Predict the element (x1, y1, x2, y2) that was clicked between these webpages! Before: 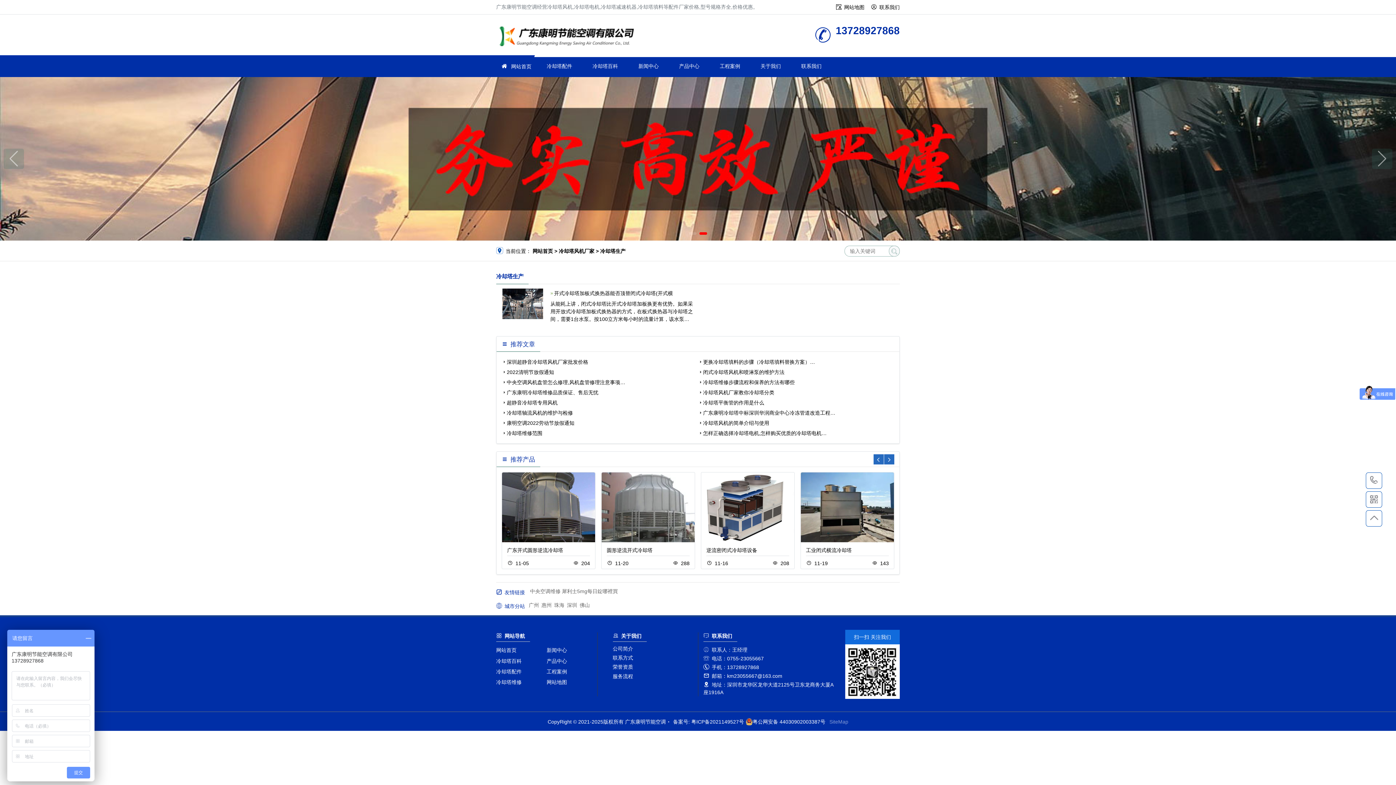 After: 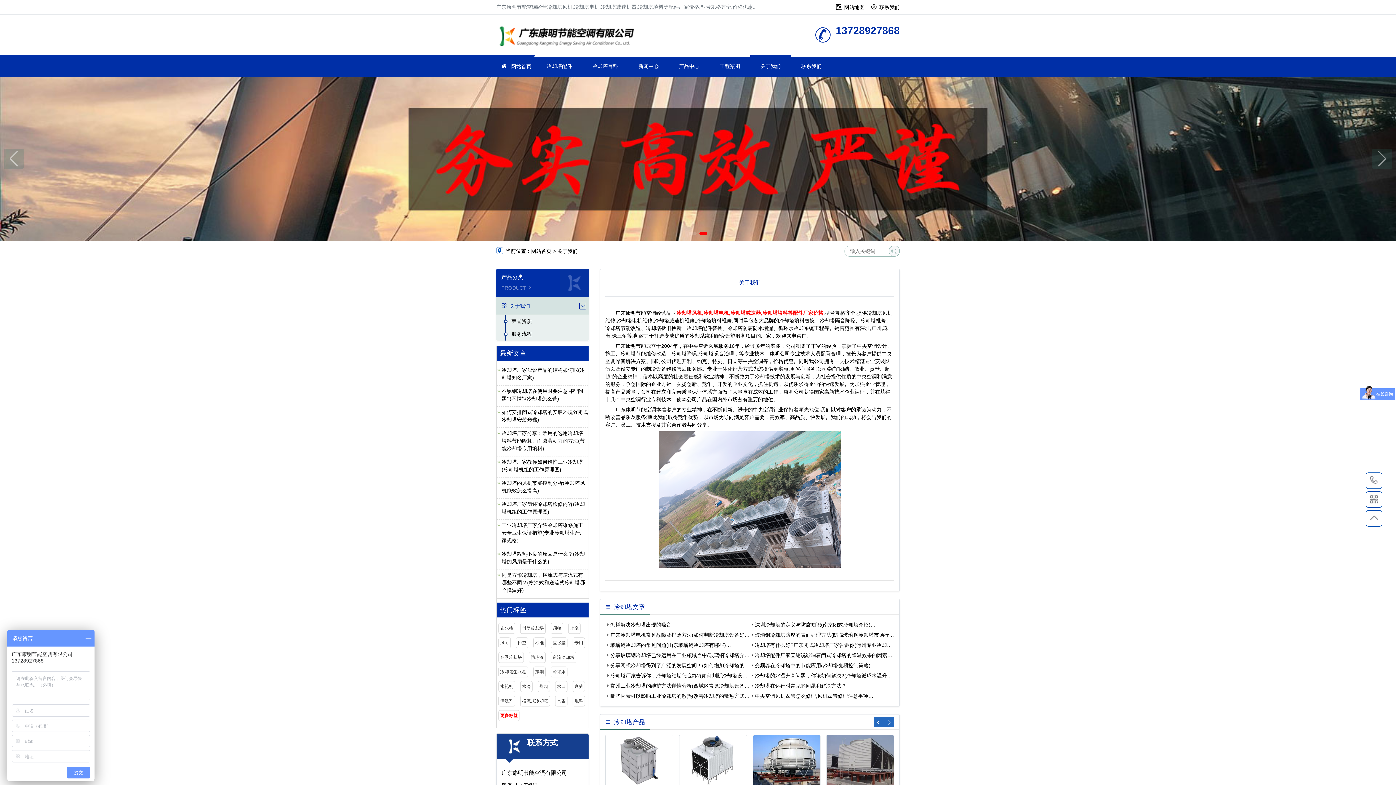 Action: label: 关于我们 bbox: (755, 63, 786, 69)